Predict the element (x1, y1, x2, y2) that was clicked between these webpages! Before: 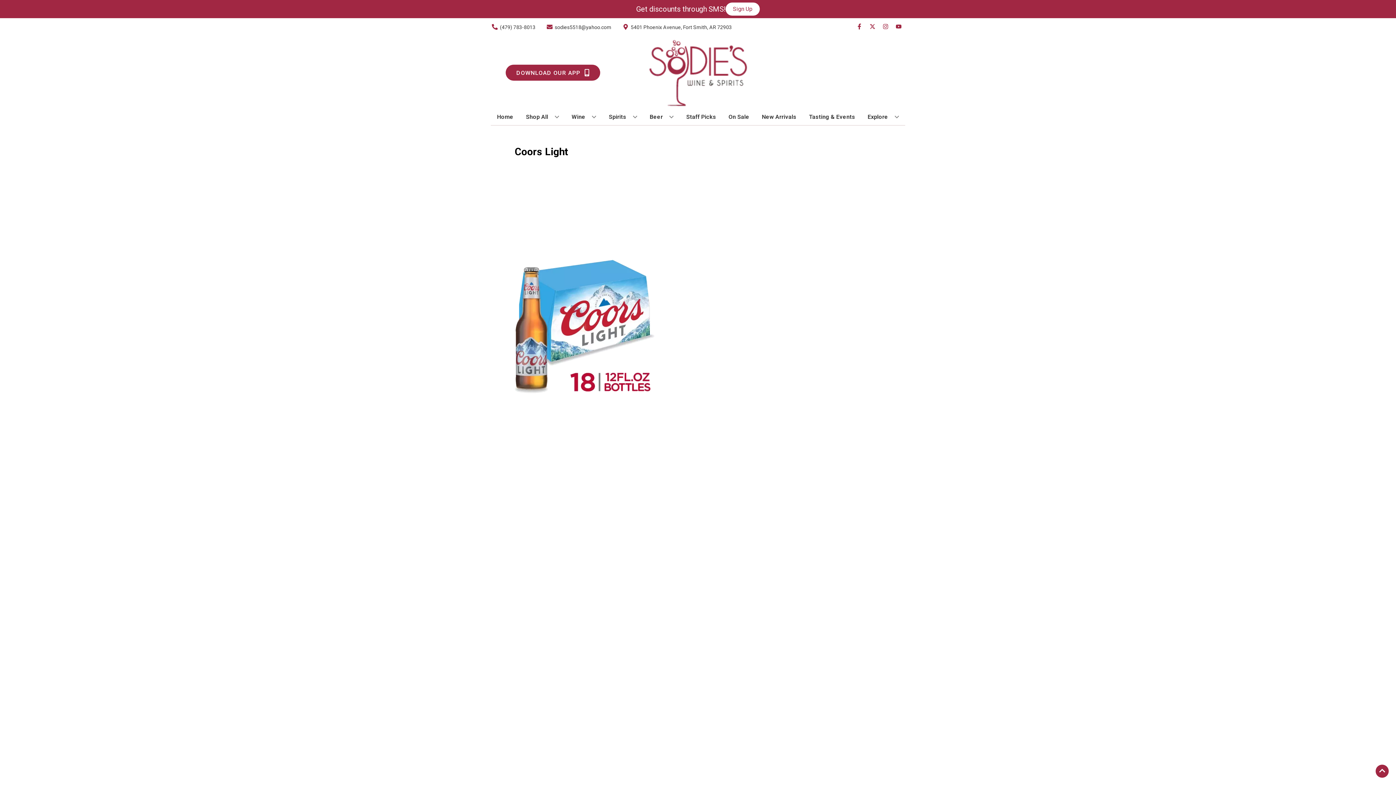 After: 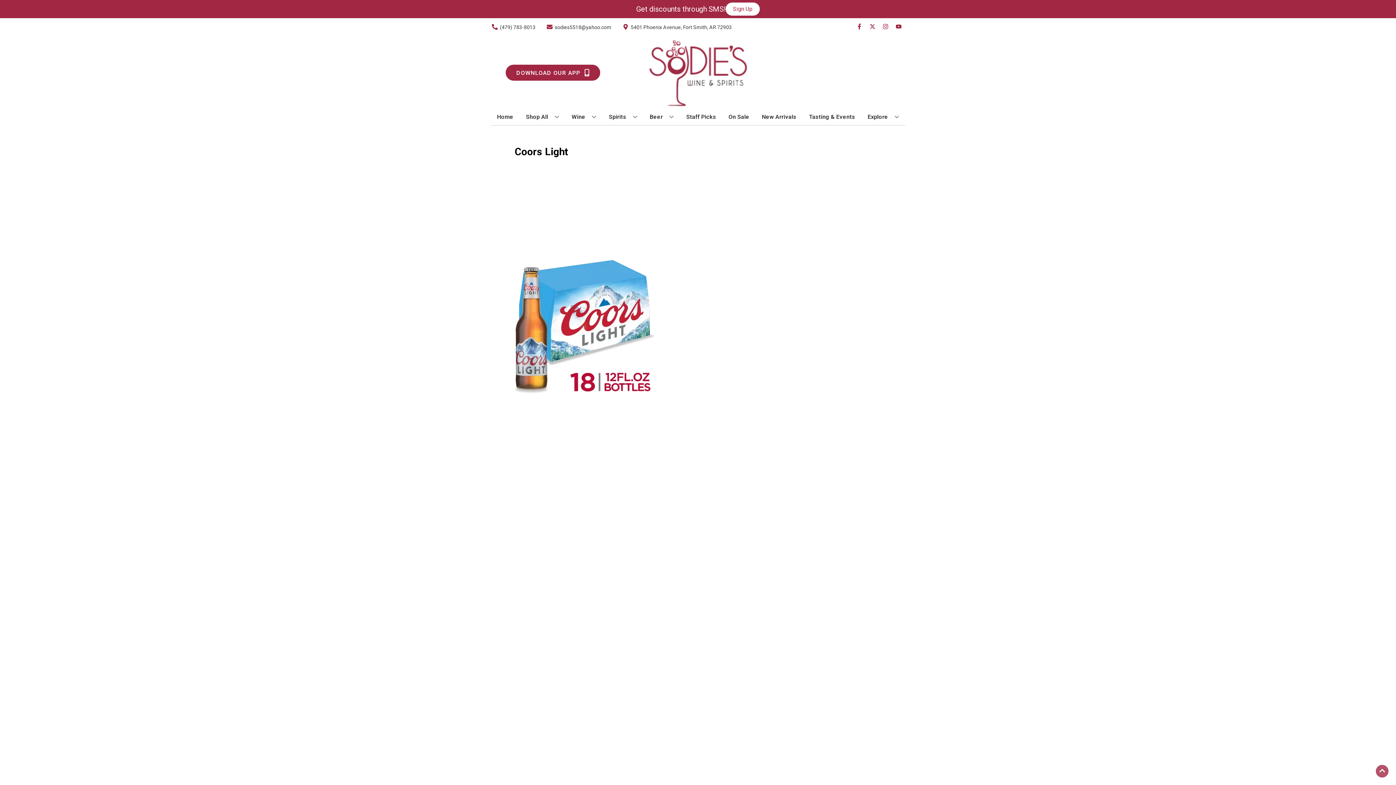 Action: bbox: (1376, 765, 1389, 778) label: Go to top